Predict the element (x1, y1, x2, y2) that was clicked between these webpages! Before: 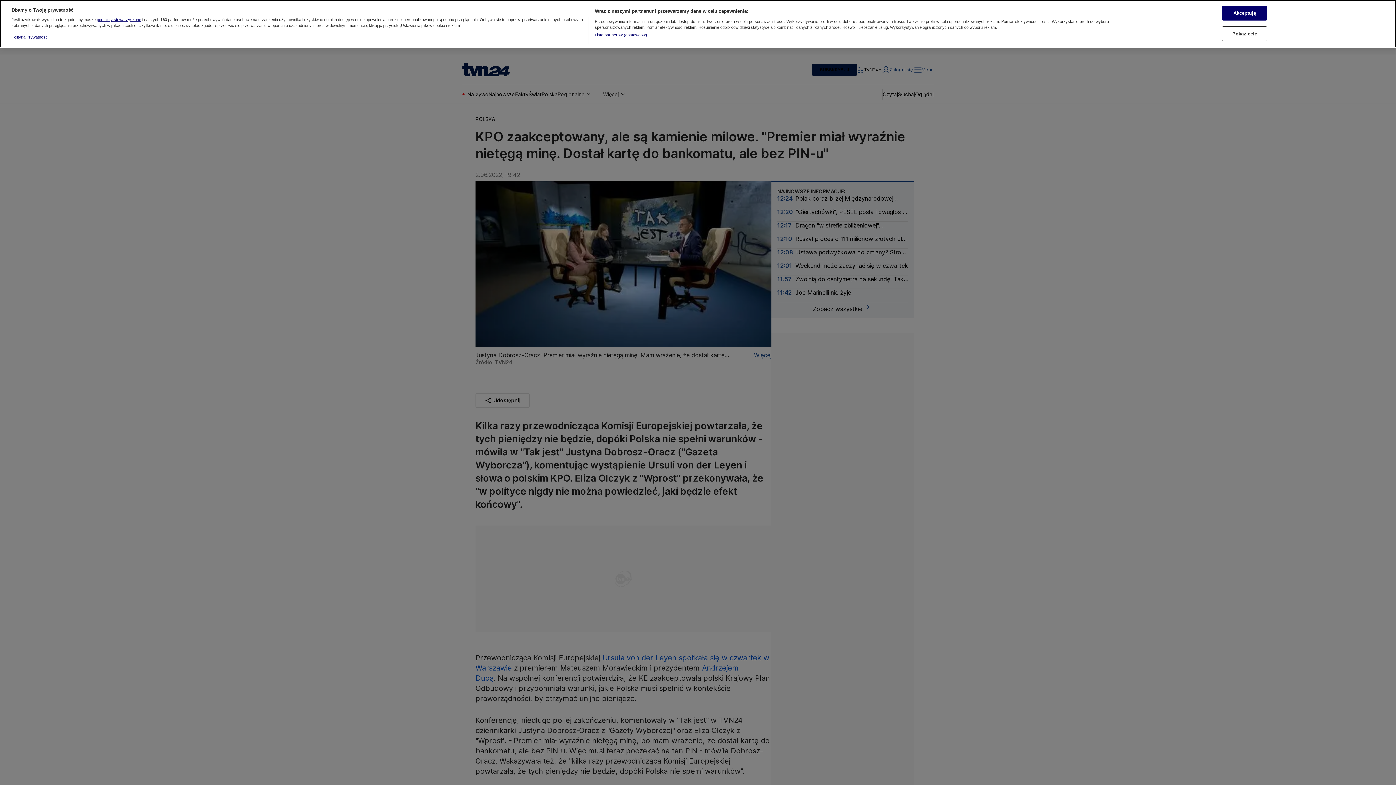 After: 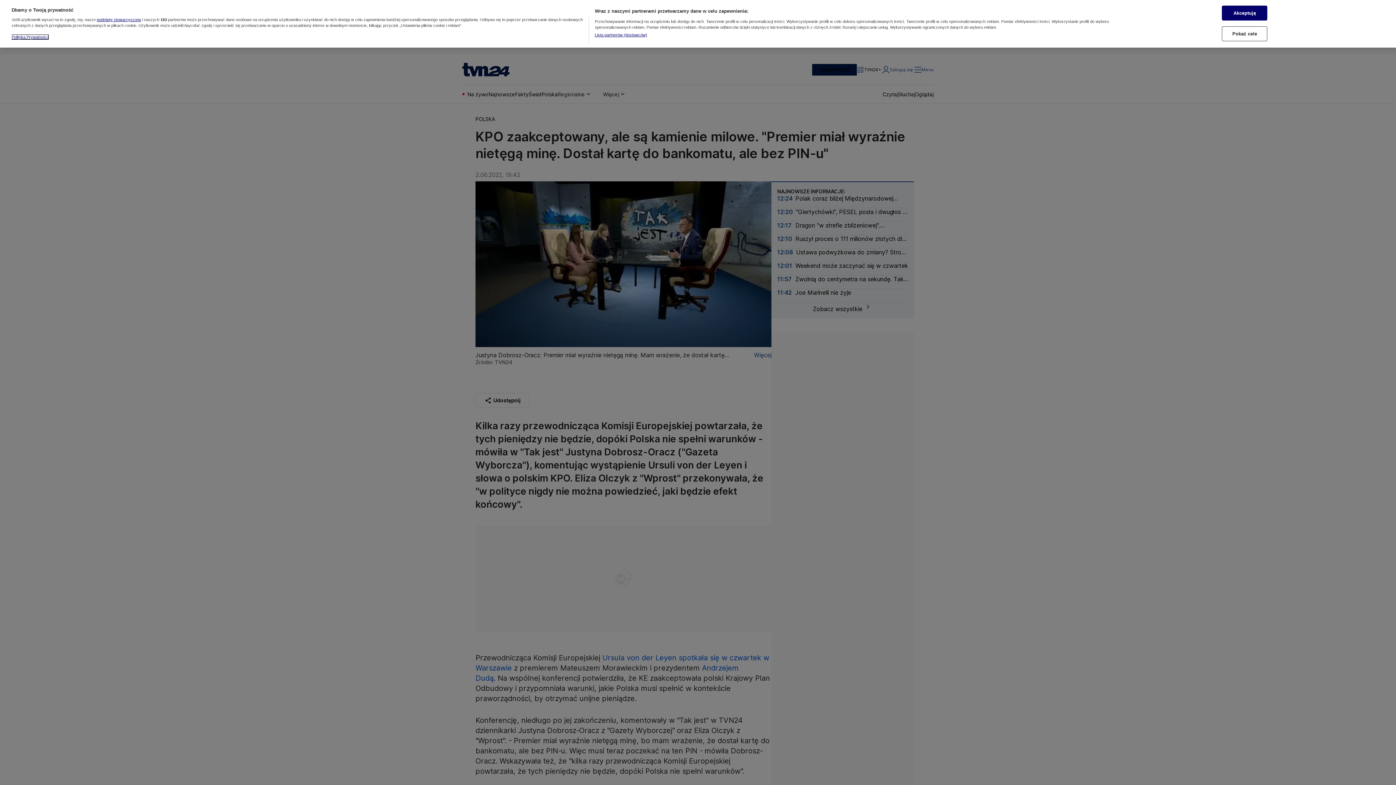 Action: bbox: (11, 30, 48, 34) label: Więcej informacji o Twojej prywatności, otwiera się w nowym oknie